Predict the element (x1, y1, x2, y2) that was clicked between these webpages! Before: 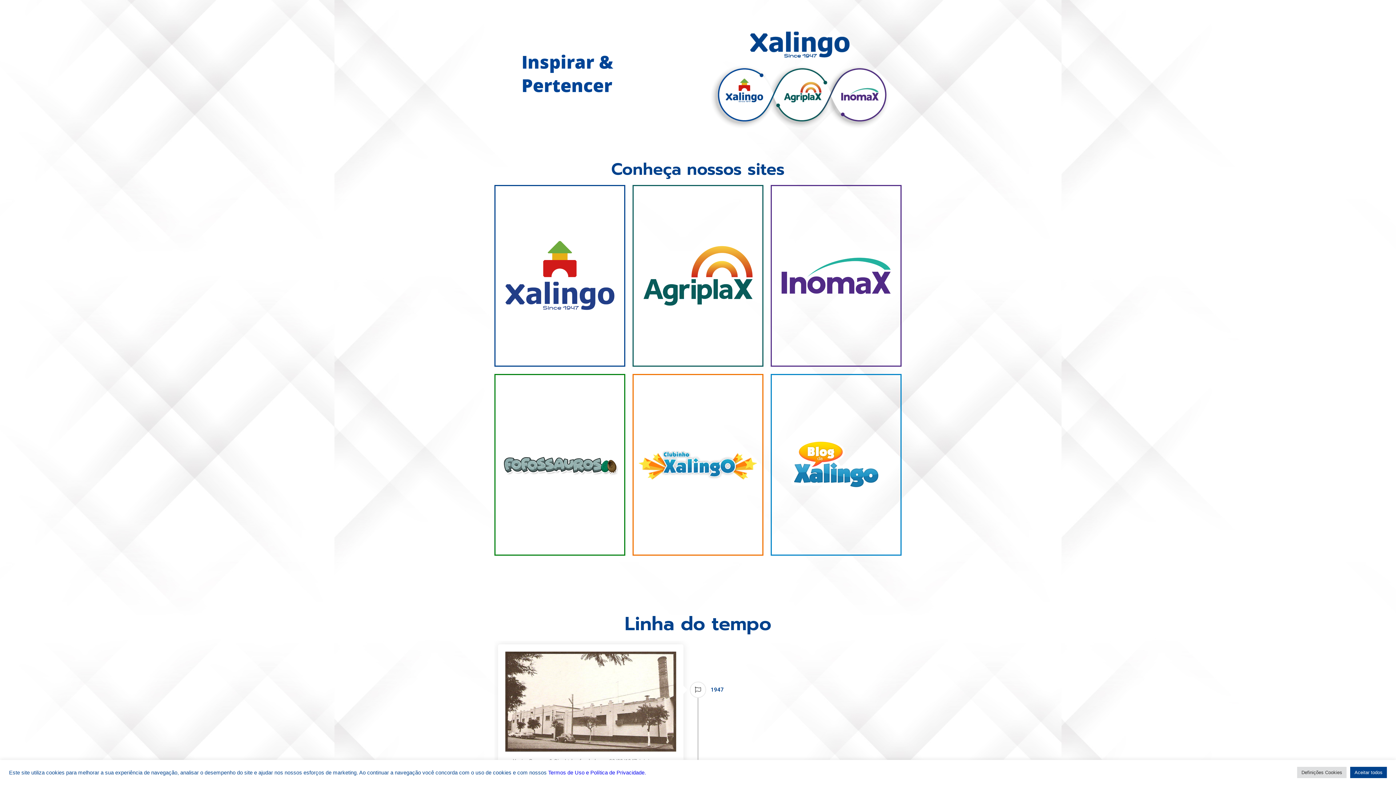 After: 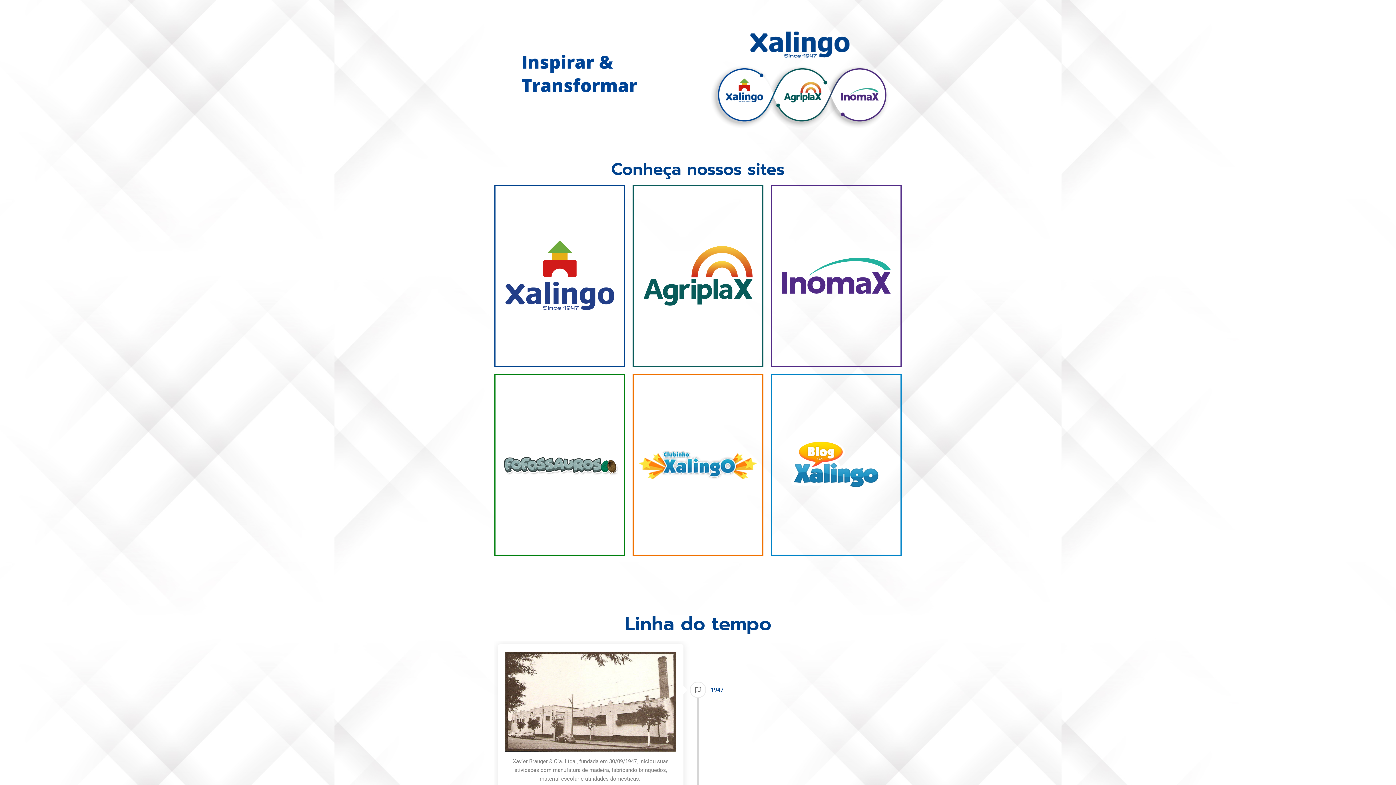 Action: label: Aceitar todos bbox: (1350, 767, 1387, 778)